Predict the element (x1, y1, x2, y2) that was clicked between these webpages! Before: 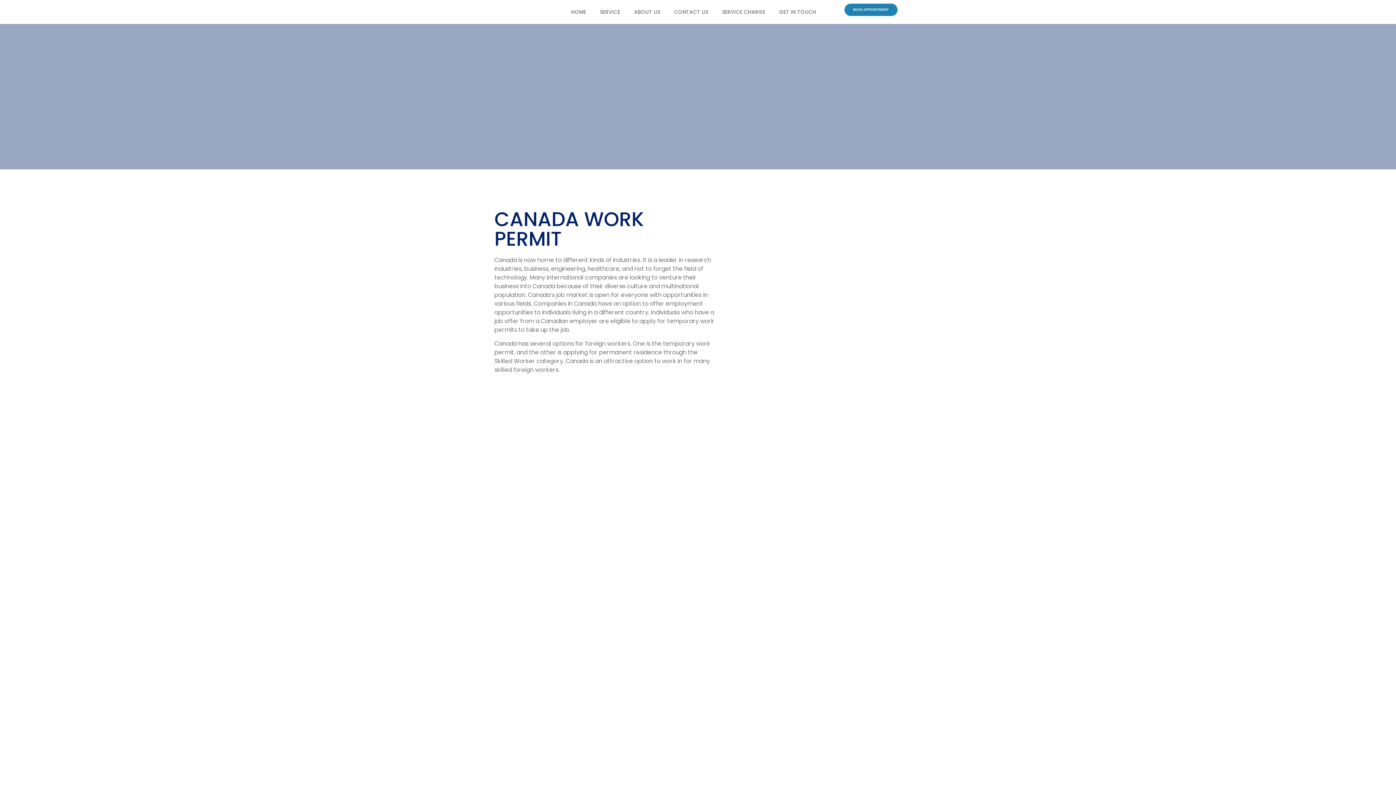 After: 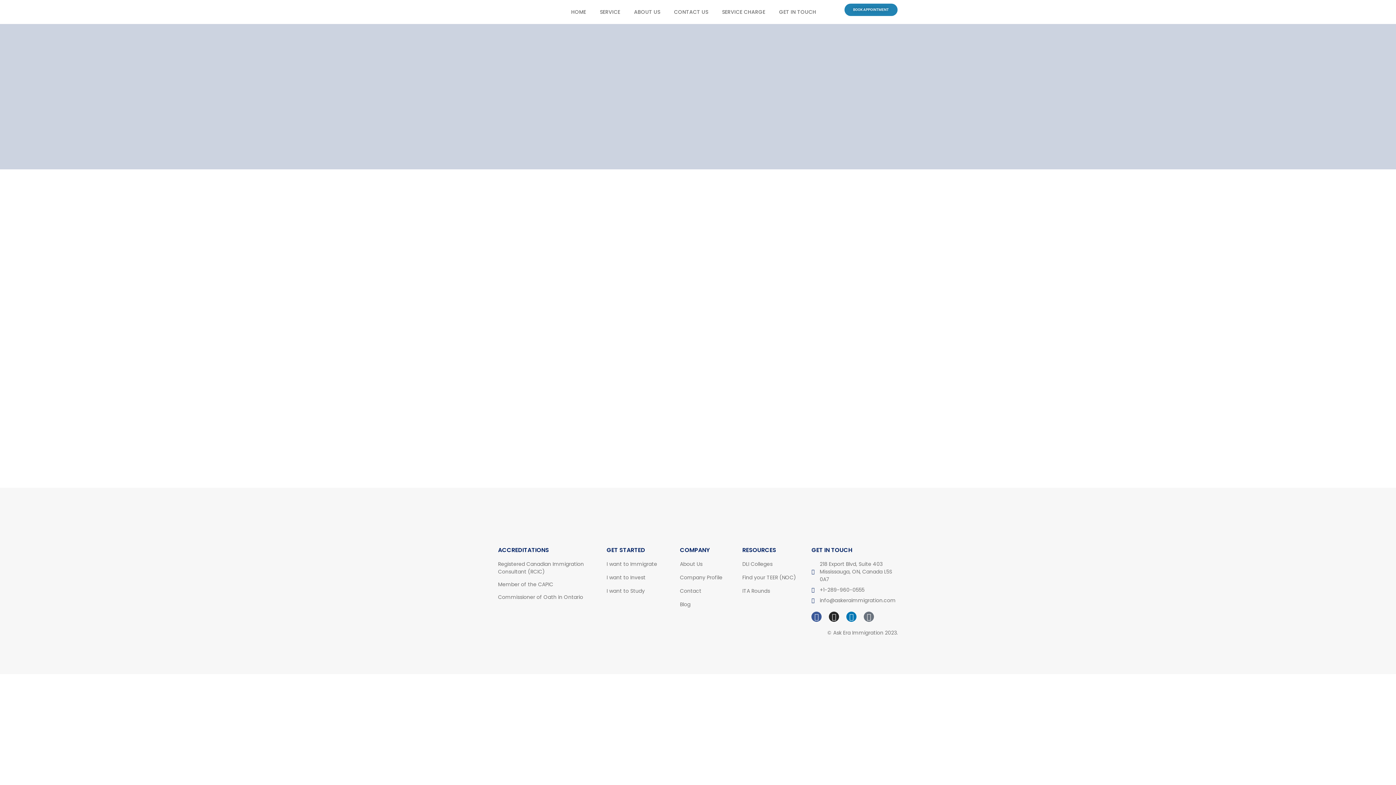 Action: label: BOOK APPOINTMENT bbox: (844, 3, 897, 16)